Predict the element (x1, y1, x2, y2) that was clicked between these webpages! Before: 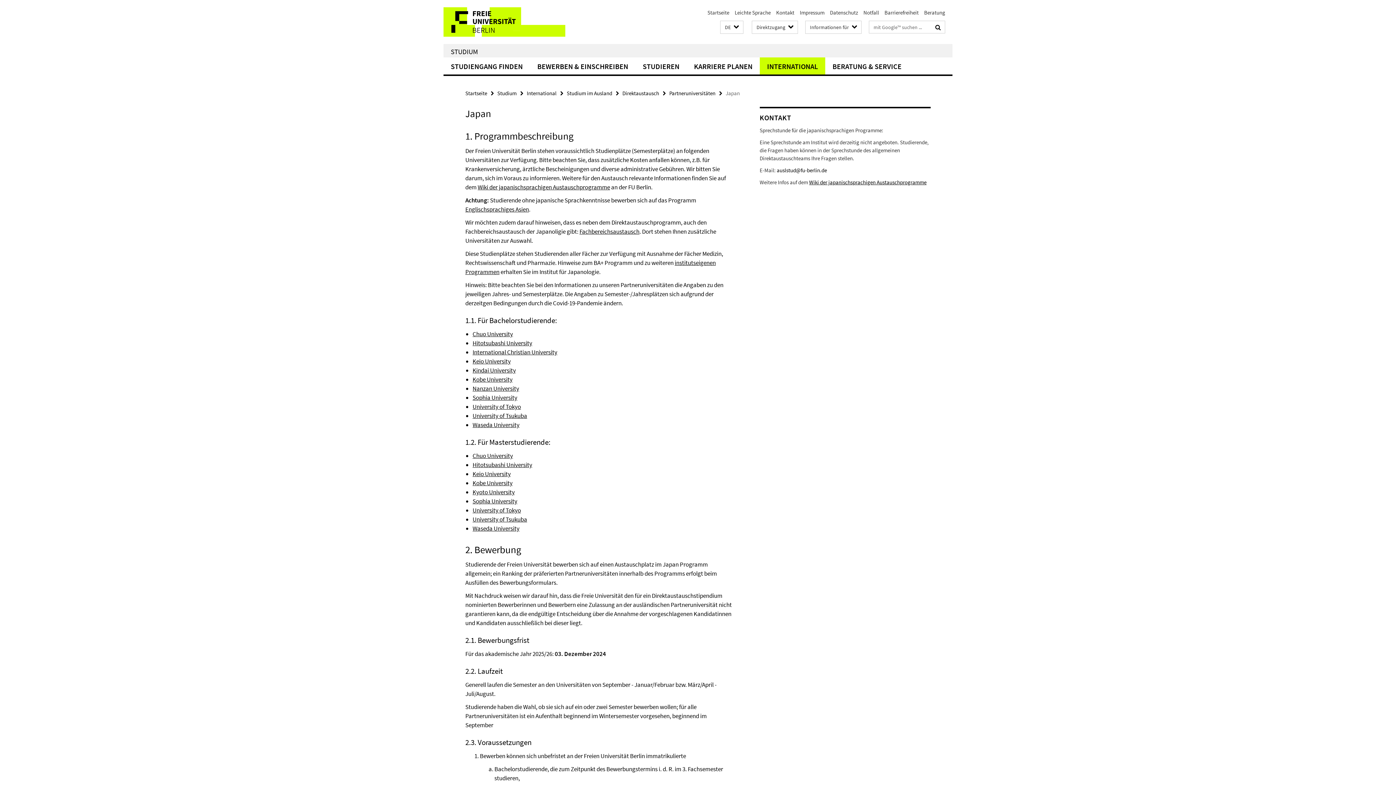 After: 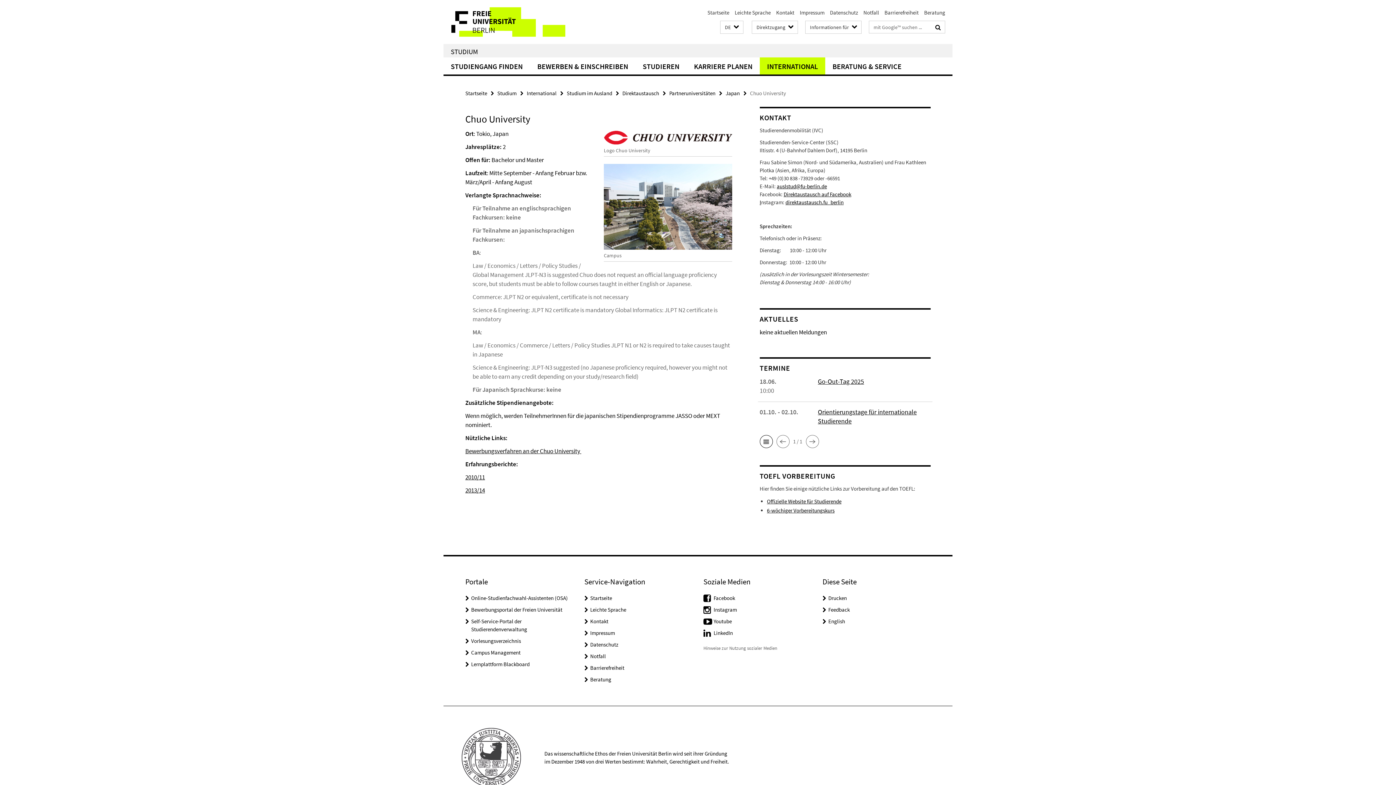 Action: bbox: (472, 452, 513, 460) label: Chuo University